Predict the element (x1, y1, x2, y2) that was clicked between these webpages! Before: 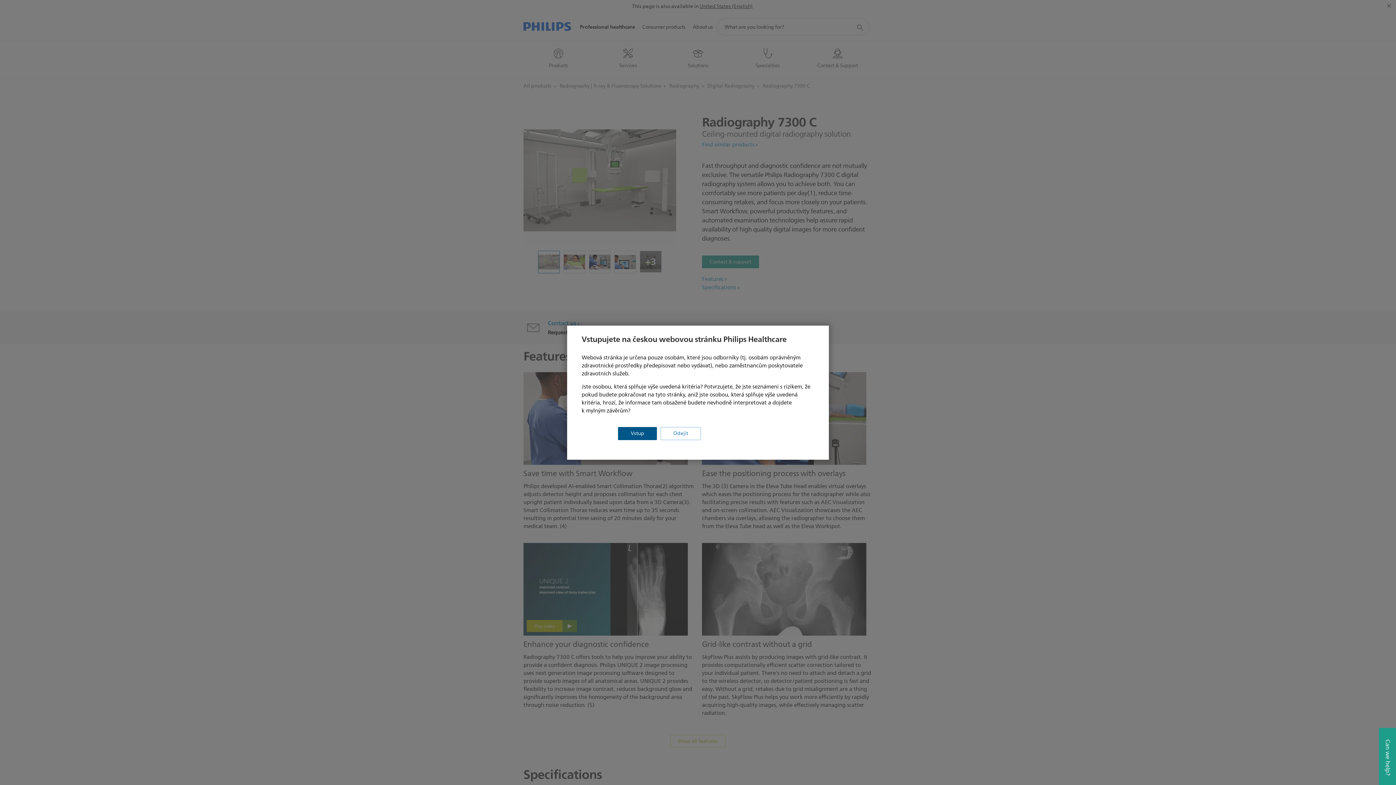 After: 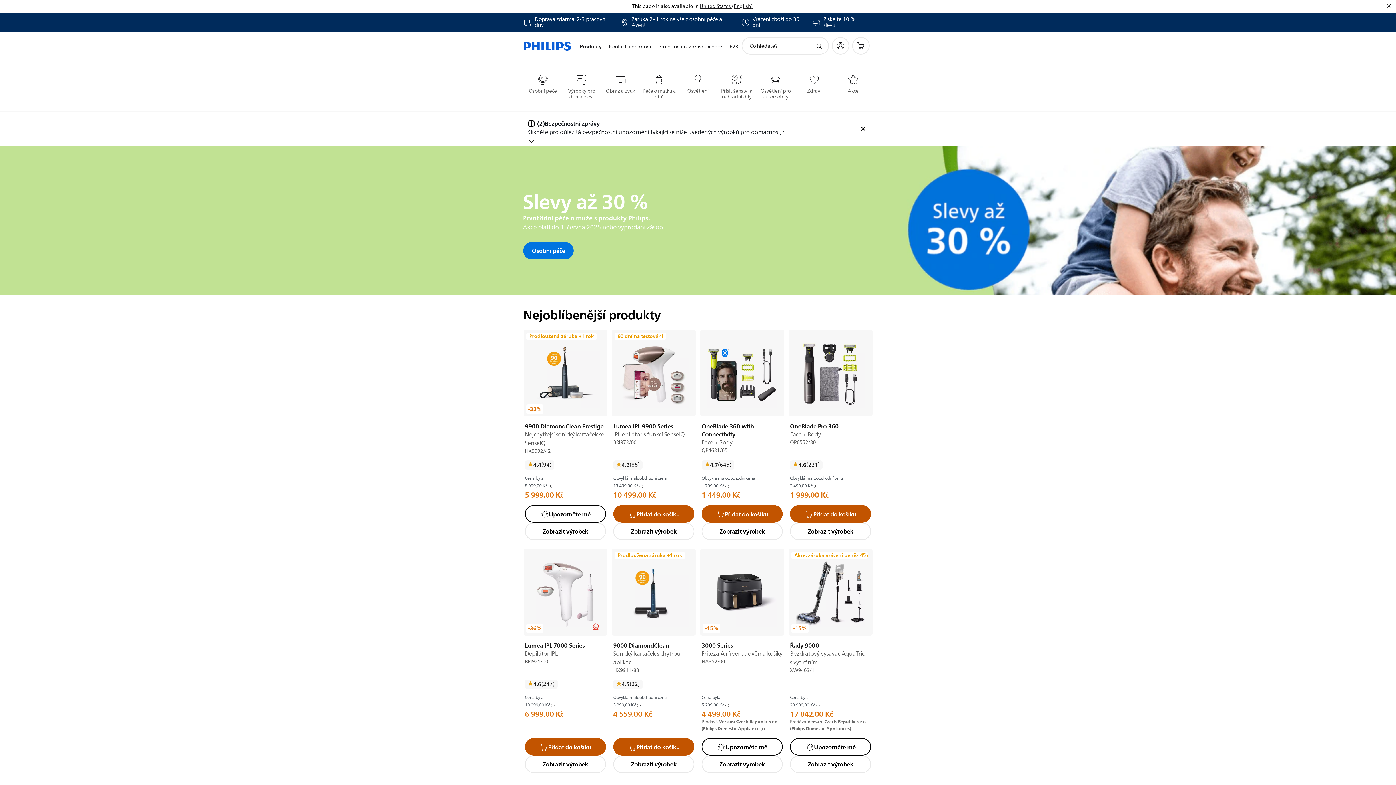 Action: bbox: (660, 427, 701, 440) label: Odejít